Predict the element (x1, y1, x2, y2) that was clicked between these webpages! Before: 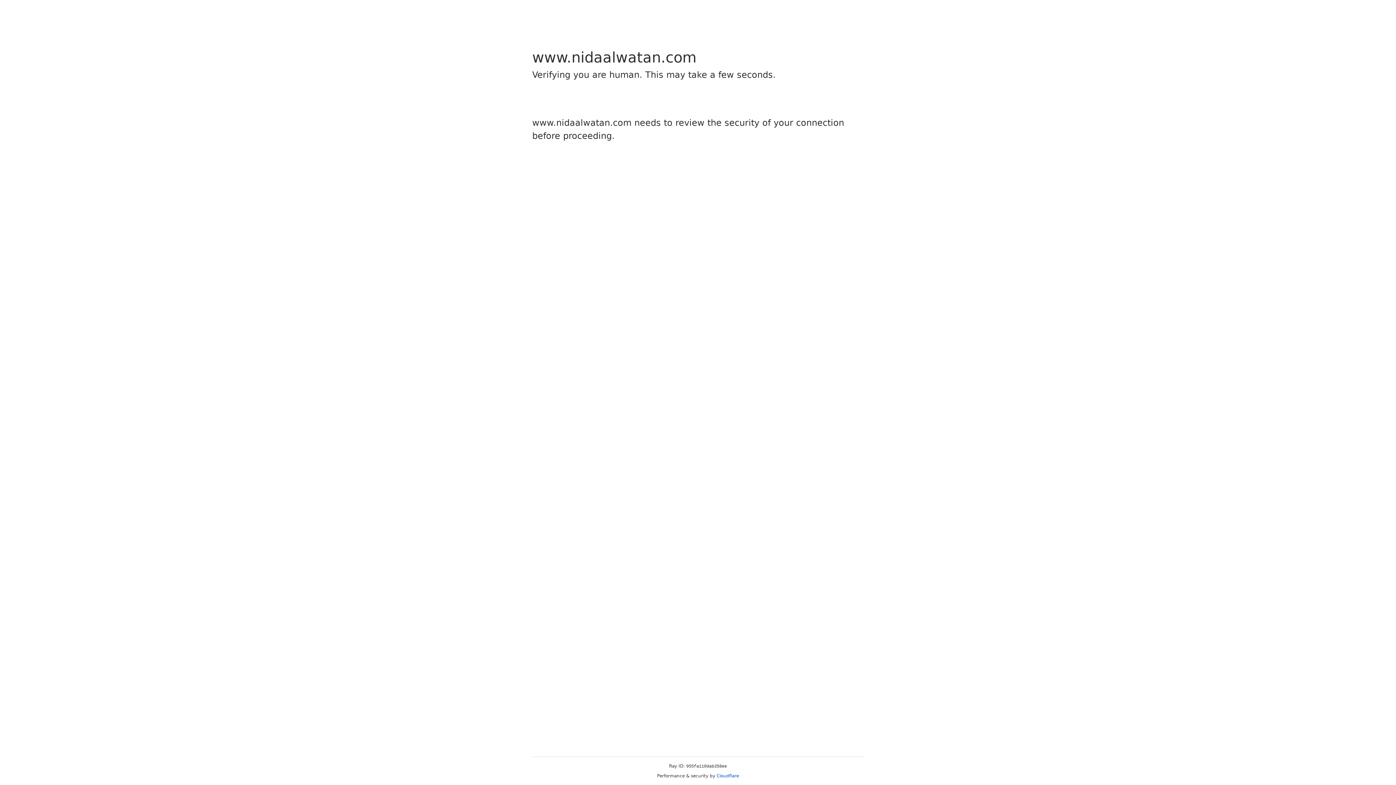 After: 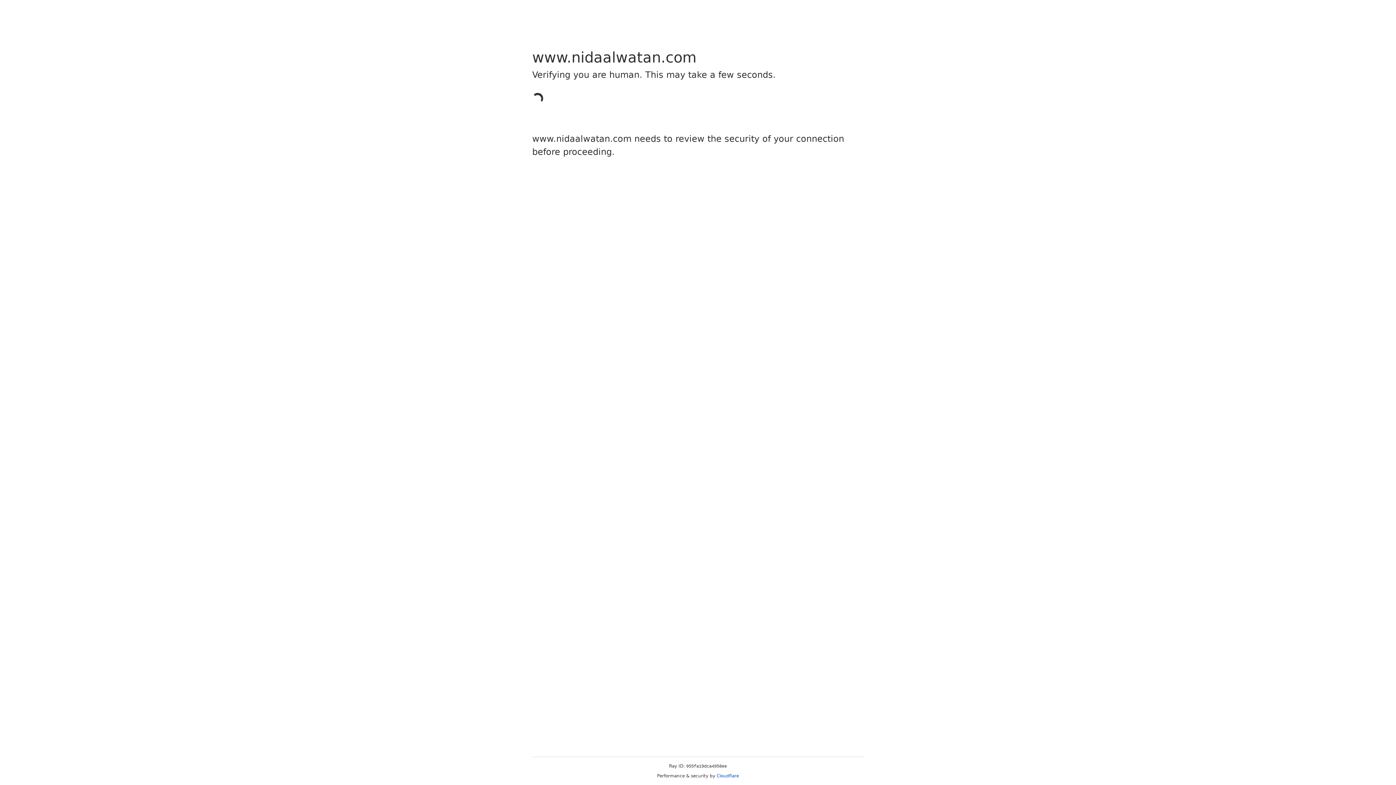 Action: bbox: (716, 773, 739, 778) label: Cloudflare